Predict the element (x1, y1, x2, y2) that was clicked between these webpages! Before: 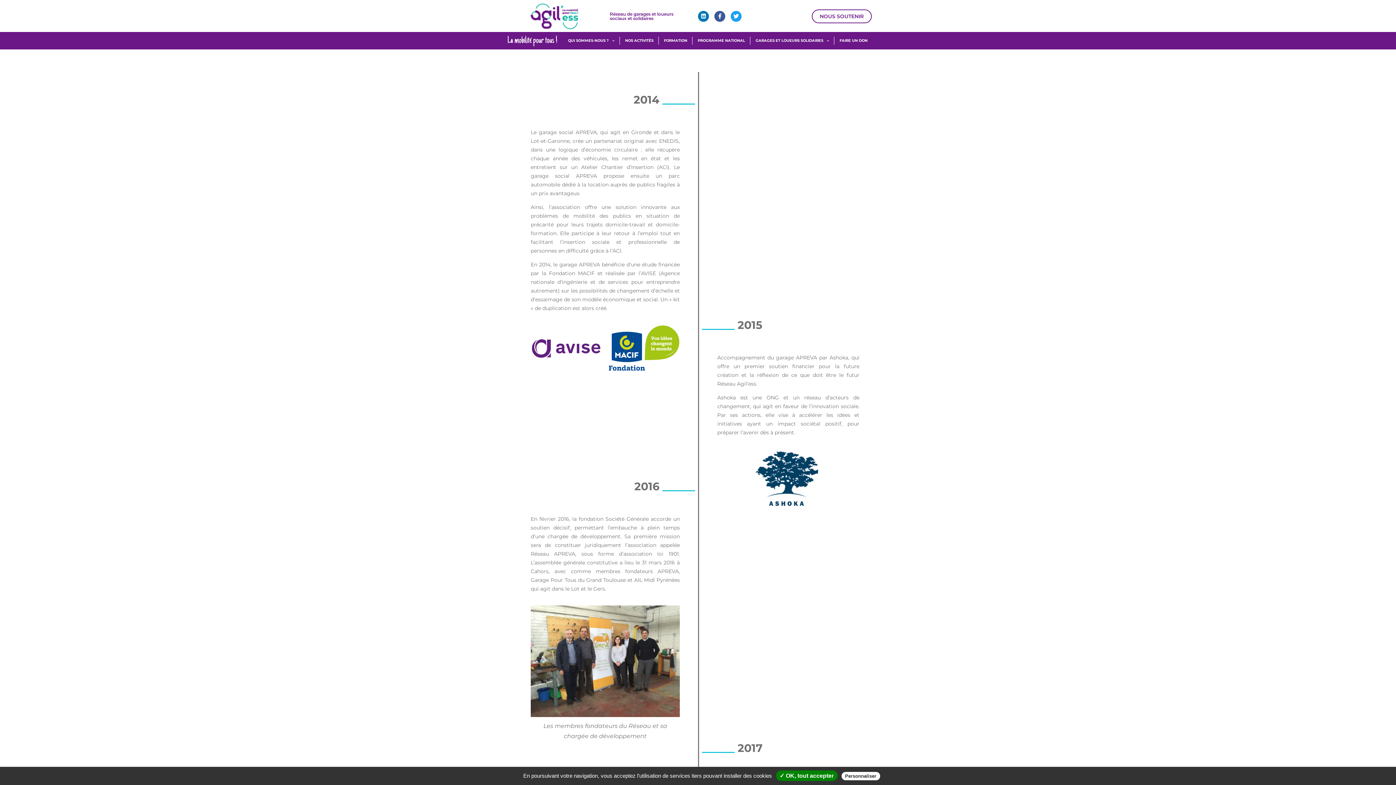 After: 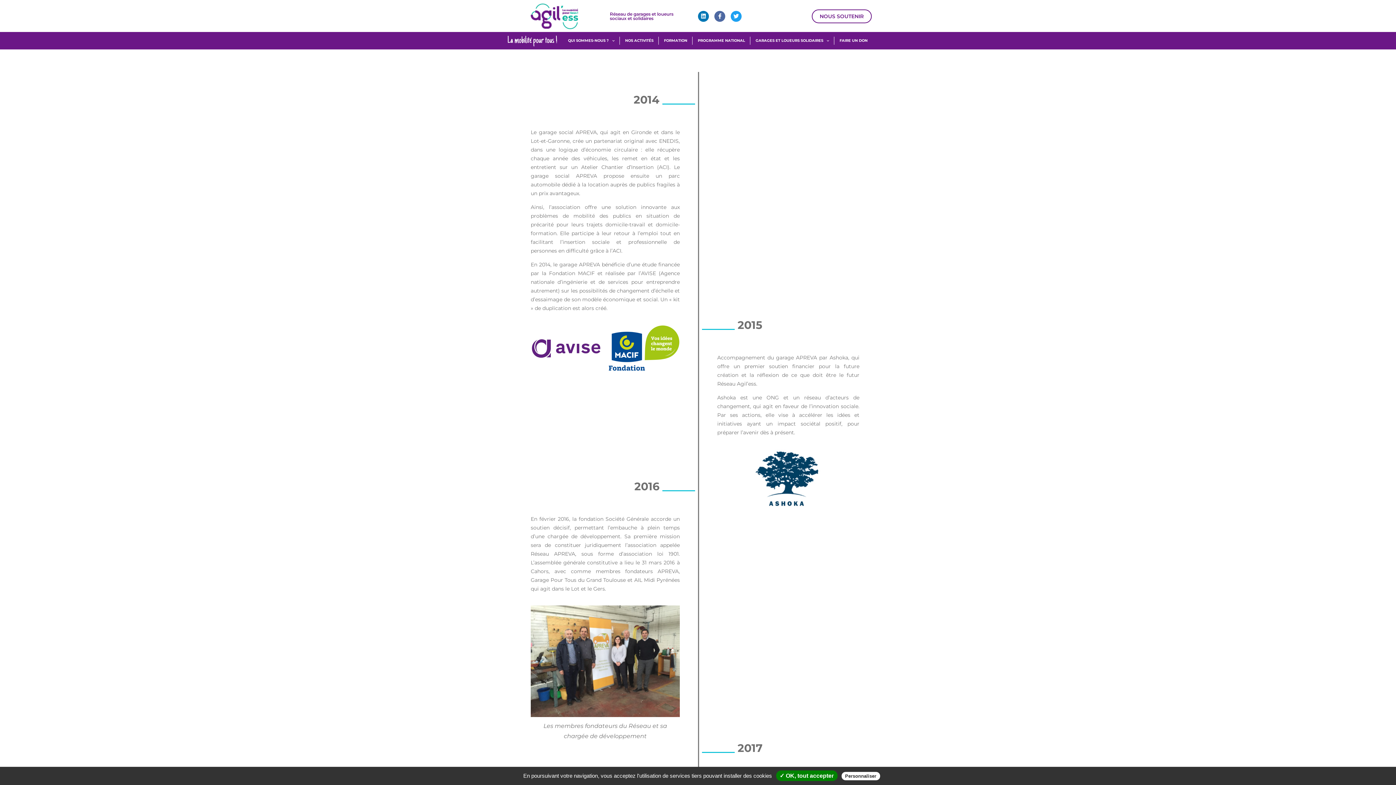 Action: bbox: (714, 10, 725, 21) label: Facebook-f